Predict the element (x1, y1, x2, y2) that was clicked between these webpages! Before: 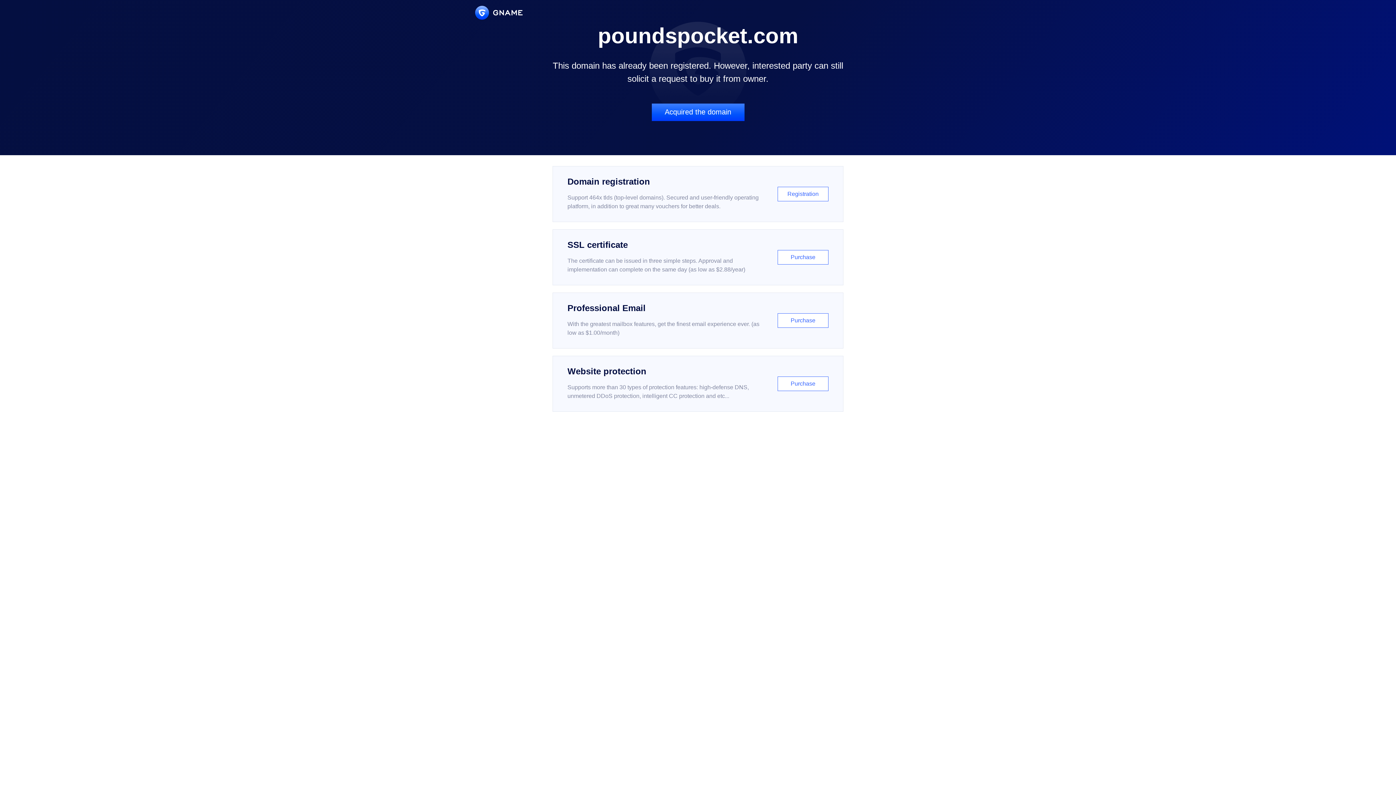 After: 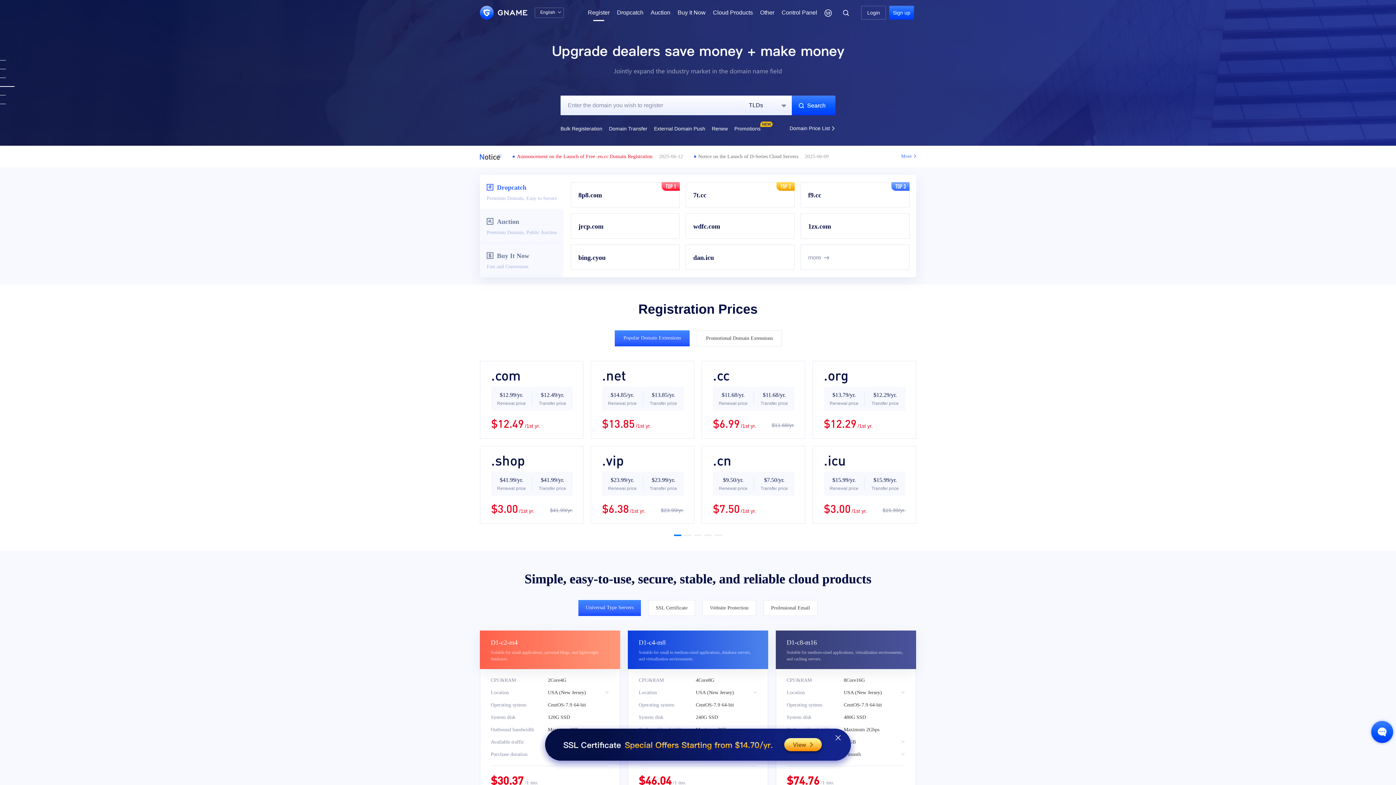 Action: bbox: (552, 166, 843, 222) label: Domain registration

Support 464x tlds (top-level domains). Secured and user-friendly operating platform, in addition to great many vouchers for better deals.

Registration